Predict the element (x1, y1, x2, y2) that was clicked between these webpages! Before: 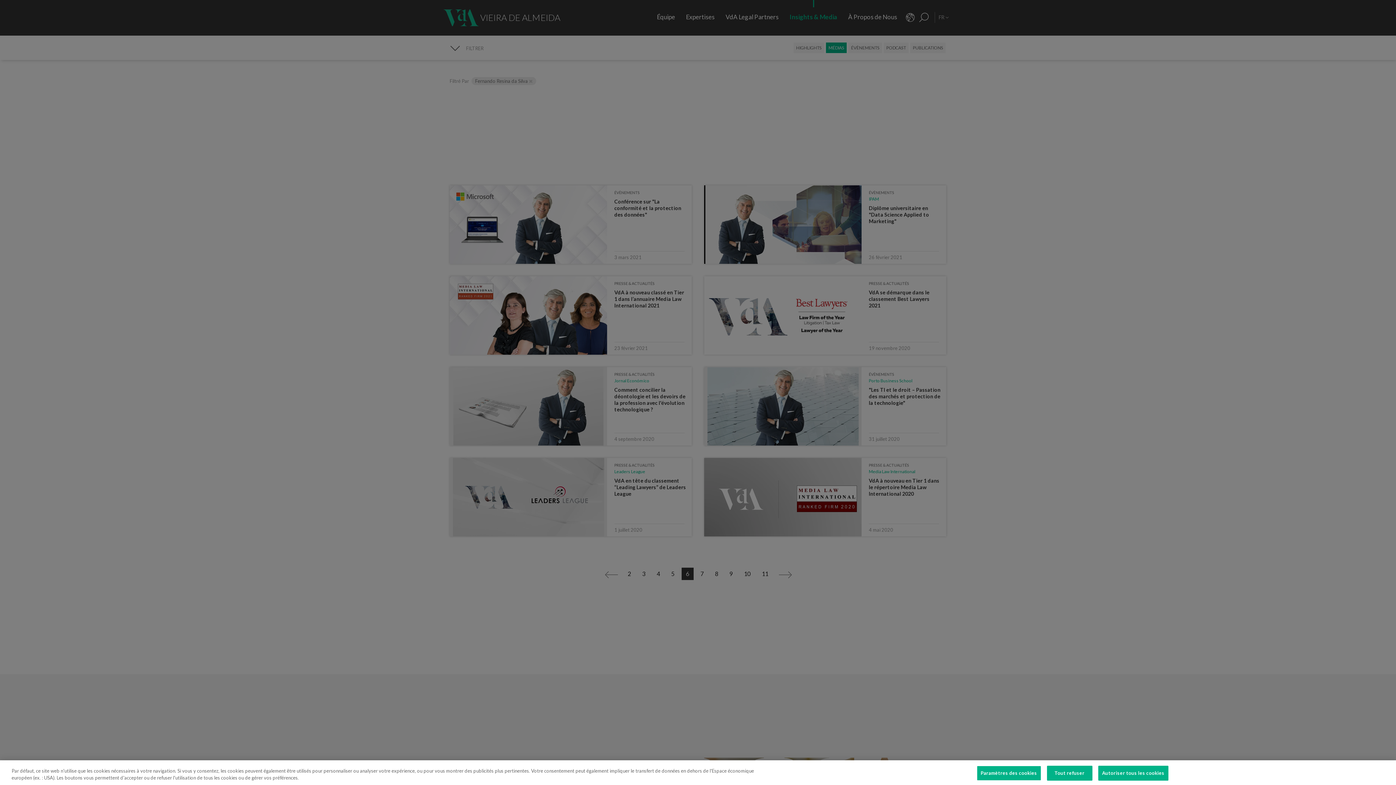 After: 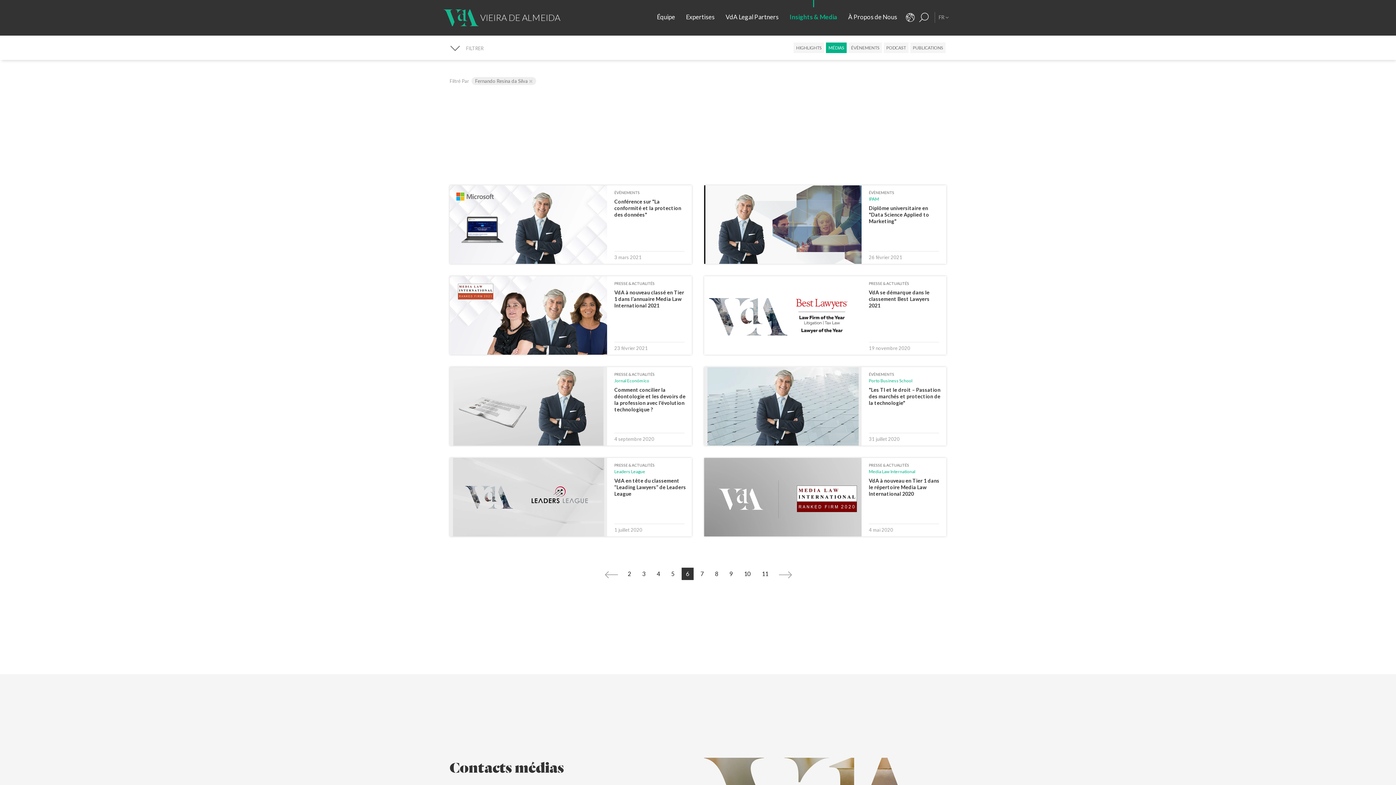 Action: label: Autoriser tous les cookies bbox: (1098, 766, 1168, 781)